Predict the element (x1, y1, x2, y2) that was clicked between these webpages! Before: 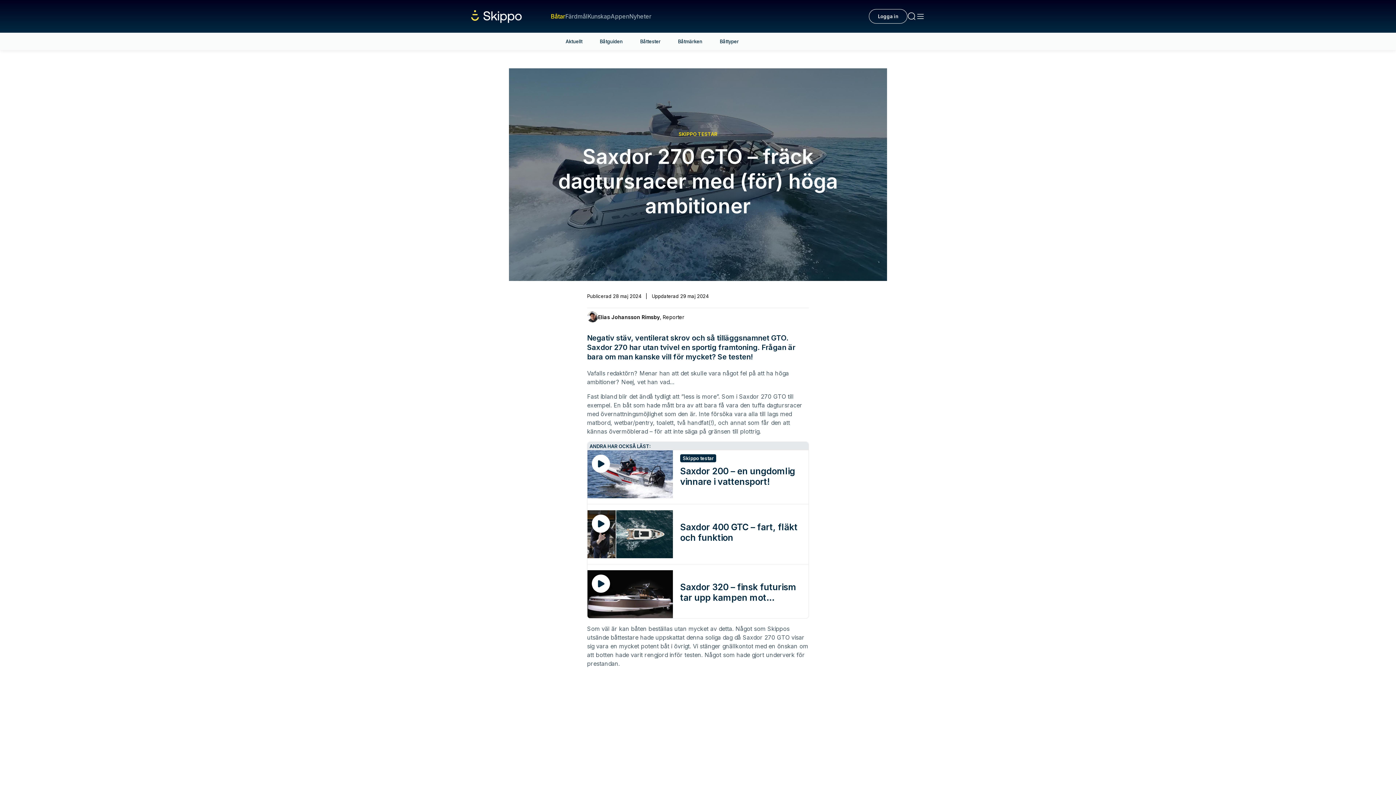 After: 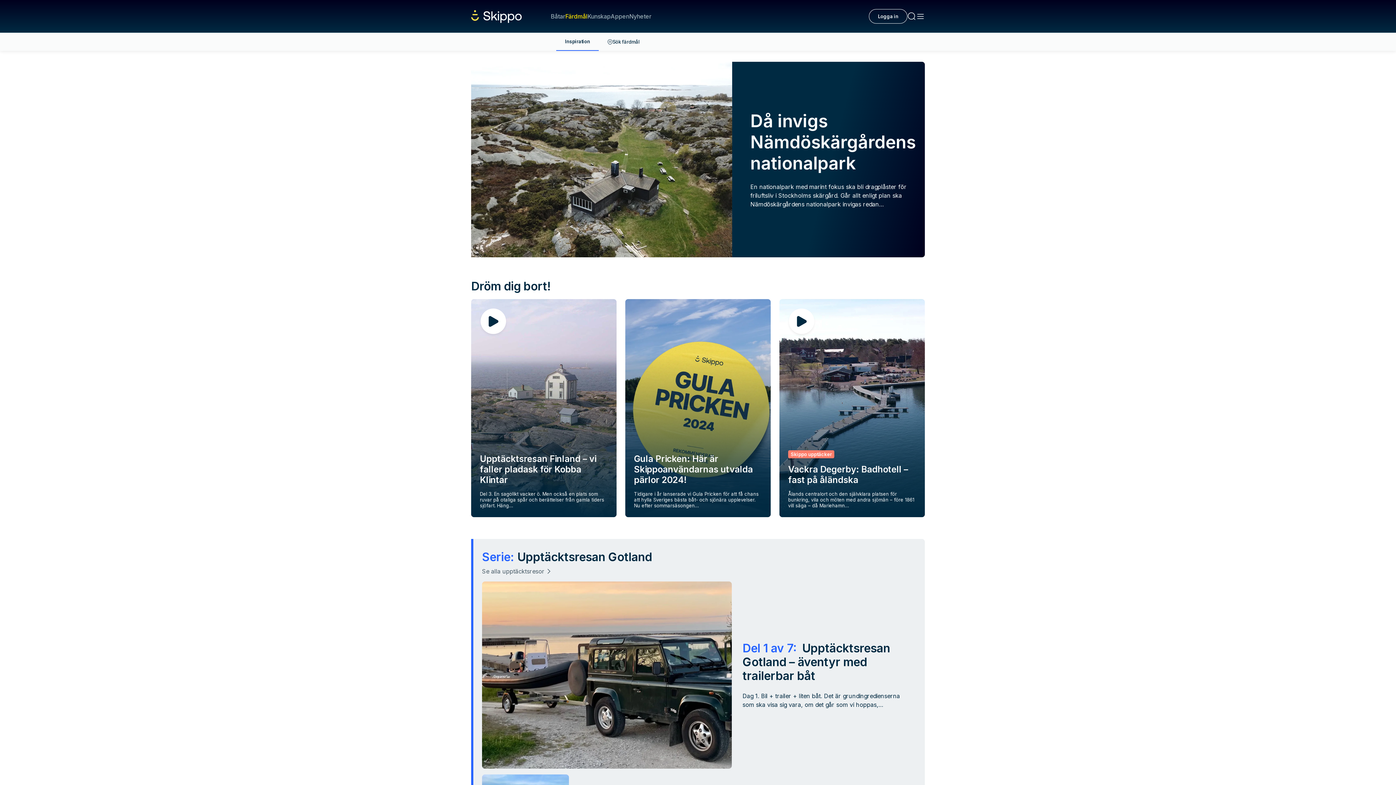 Action: label: Färdmål bbox: (565, 12, 587, 20)